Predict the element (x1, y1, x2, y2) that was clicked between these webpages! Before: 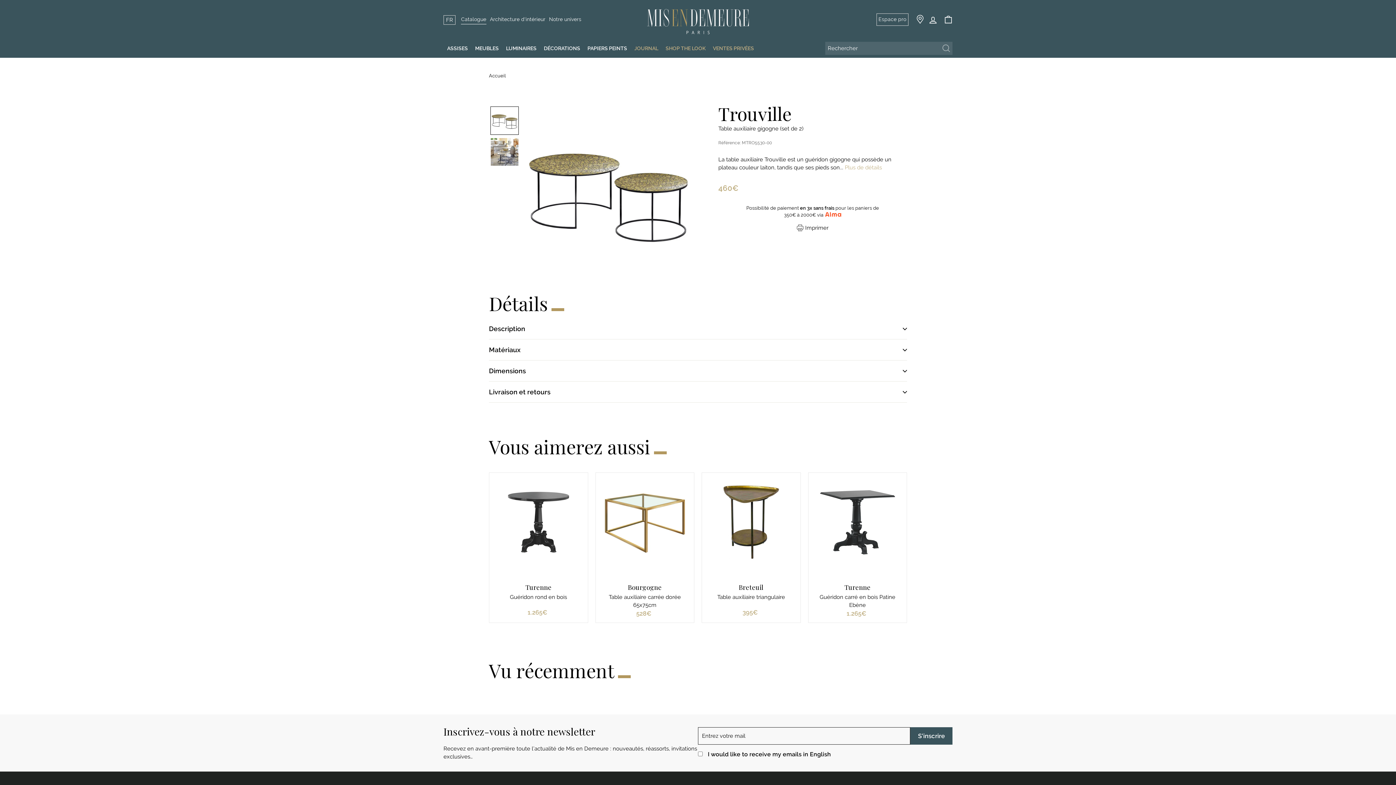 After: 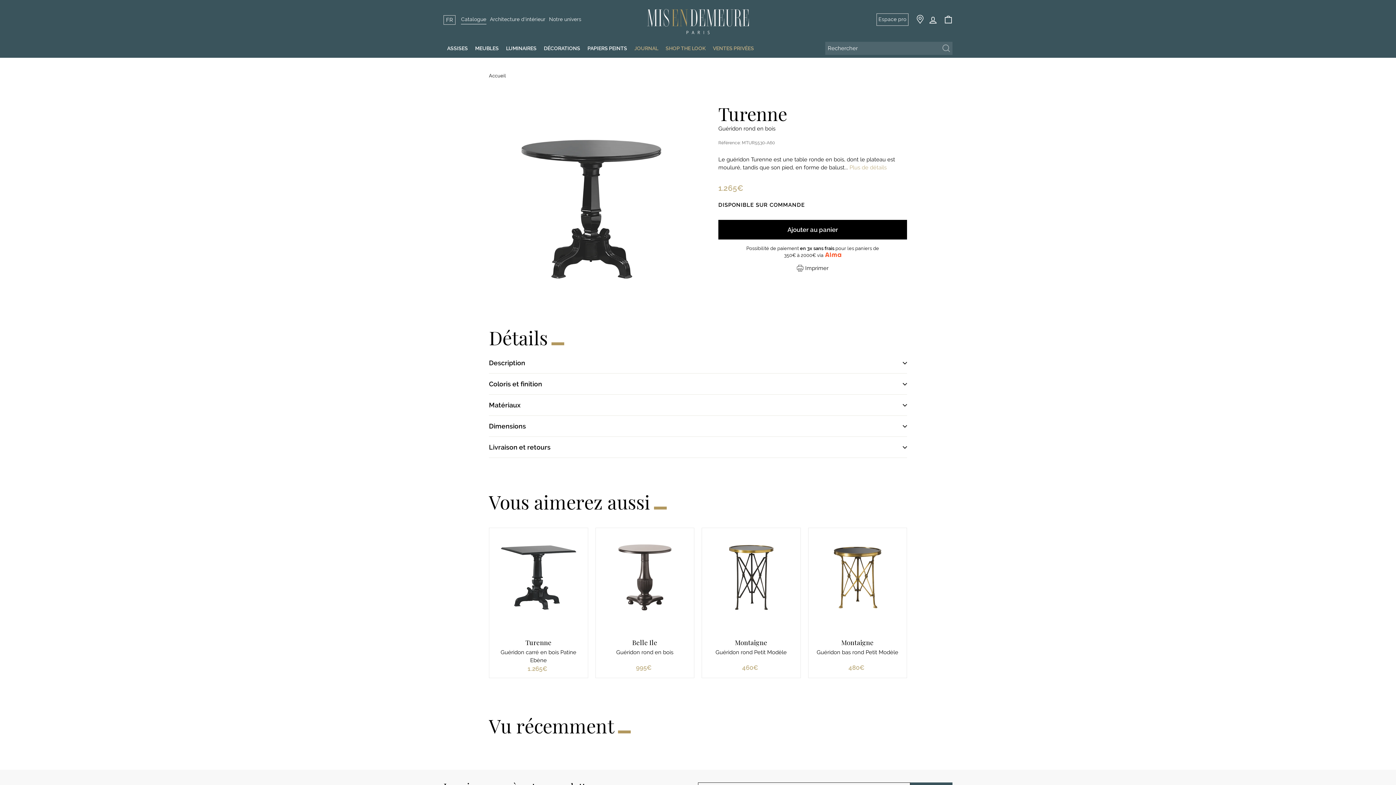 Action: label: Turenne

Guéridon rond en bois

1.265€
1.265€ bbox: (489, 473, 587, 621)